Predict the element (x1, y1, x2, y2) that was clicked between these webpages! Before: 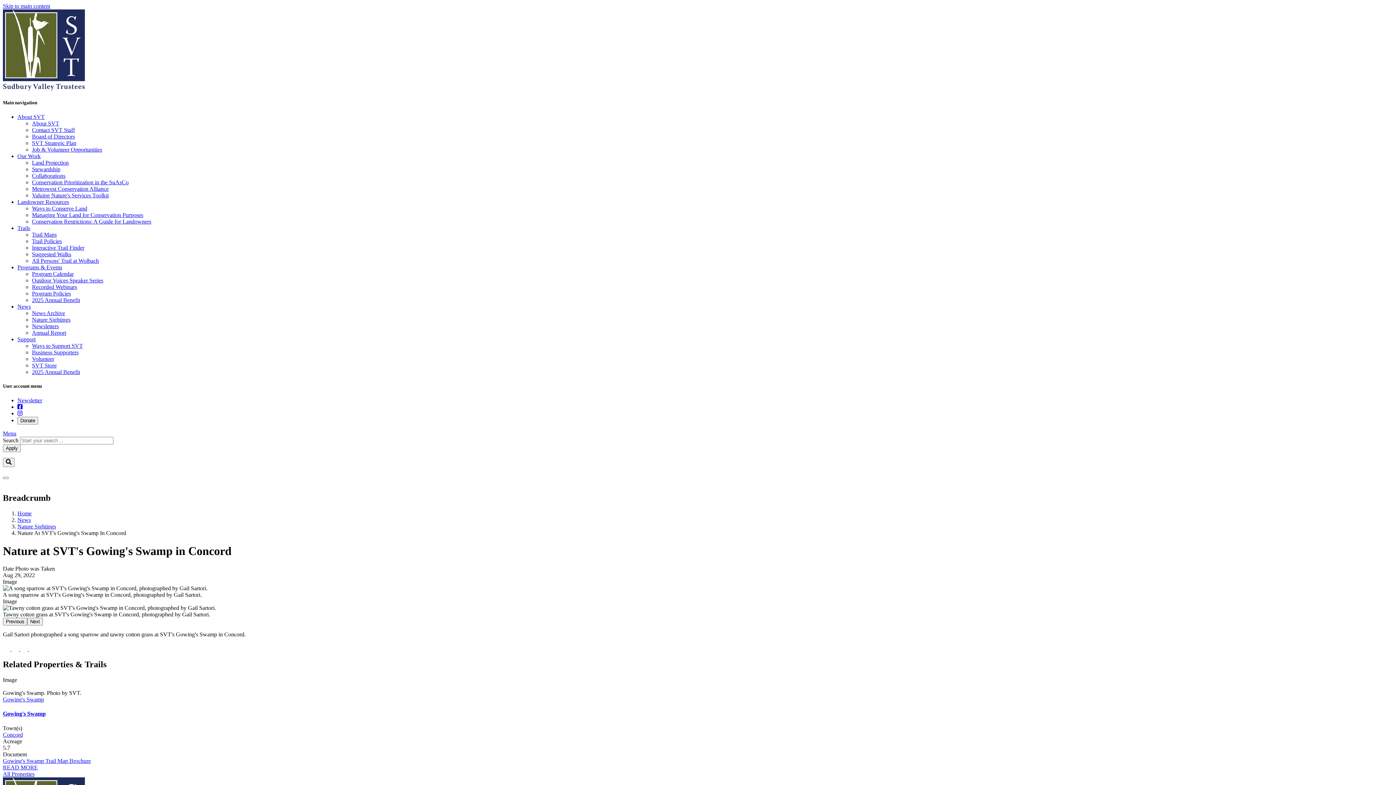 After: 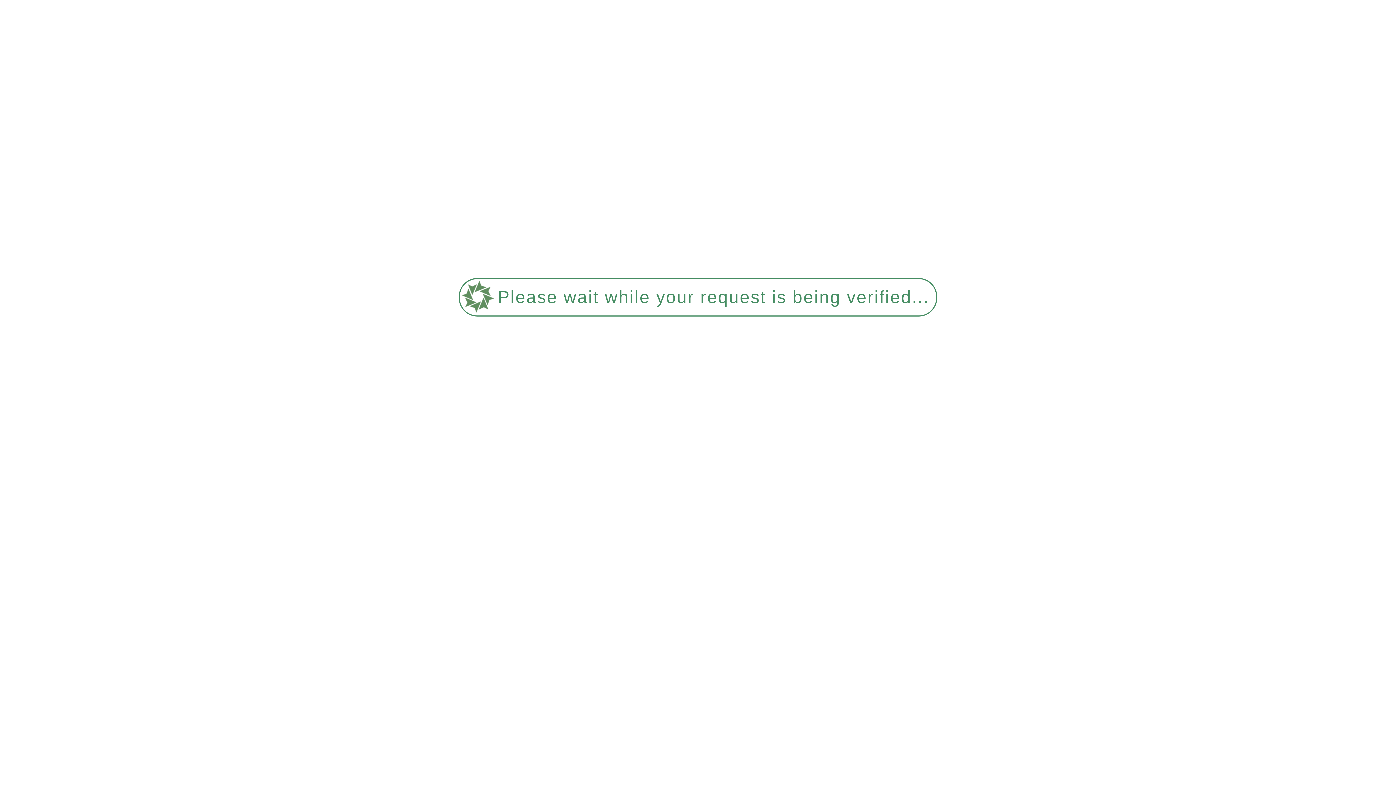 Action: label: READ MORE bbox: (2, 764, 37, 770)